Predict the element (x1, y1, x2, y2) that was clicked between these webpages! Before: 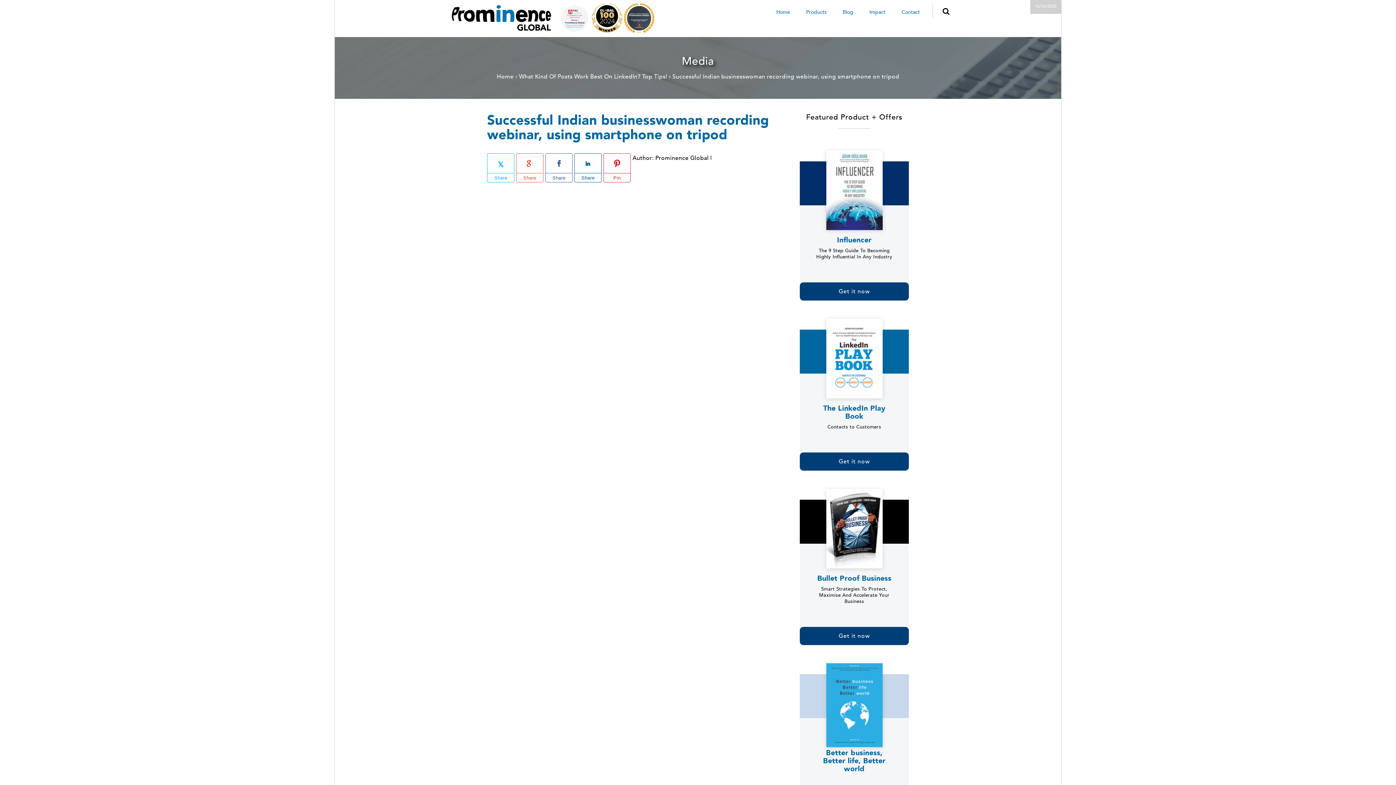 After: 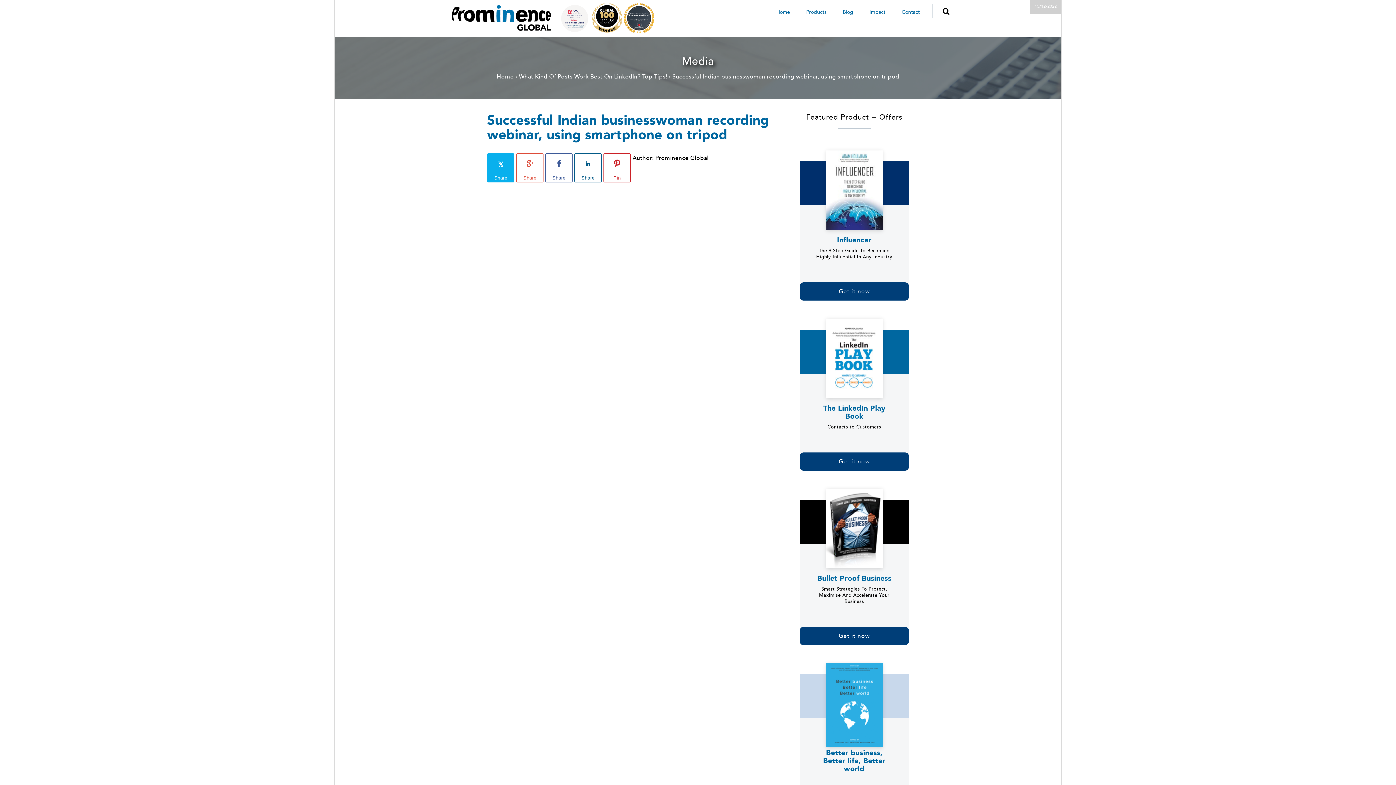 Action: bbox: (487, 153, 514, 173)